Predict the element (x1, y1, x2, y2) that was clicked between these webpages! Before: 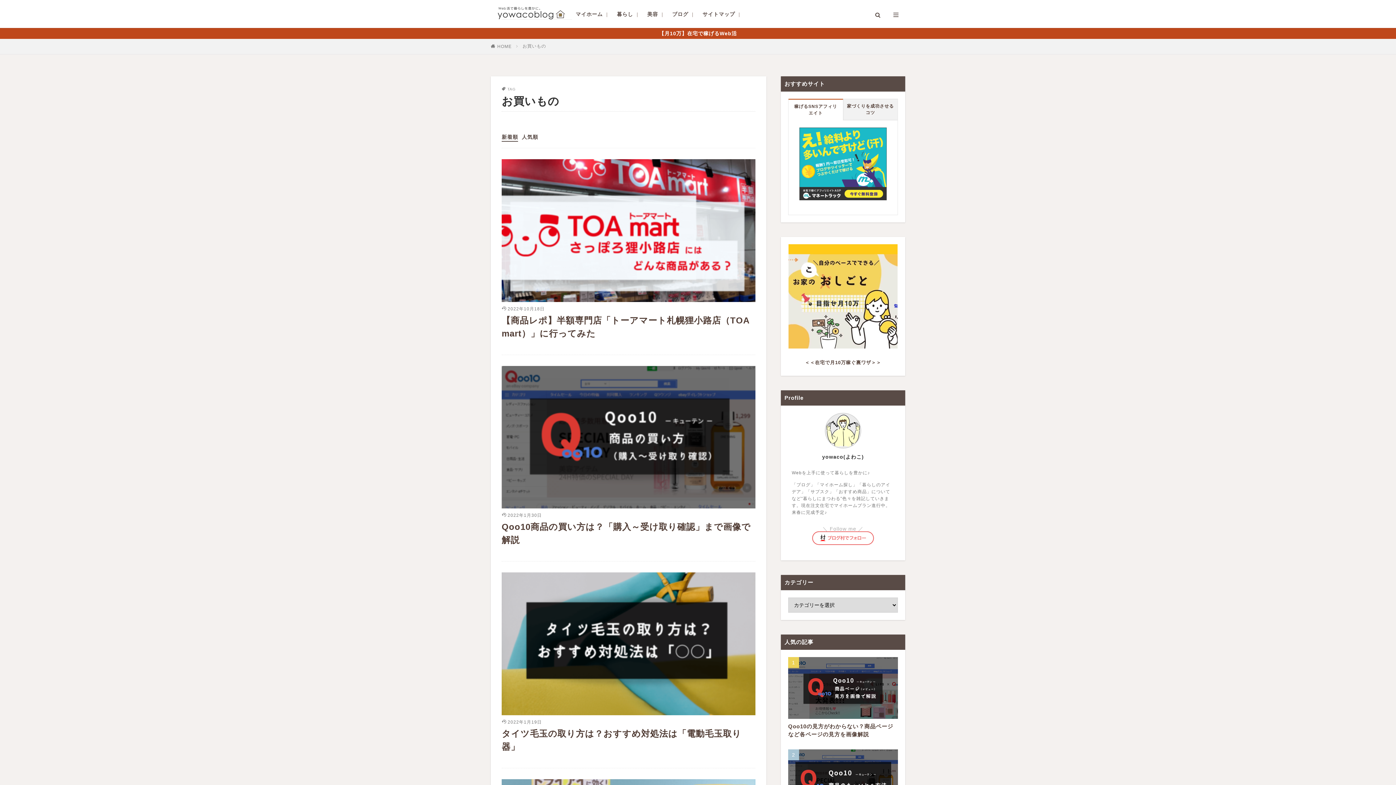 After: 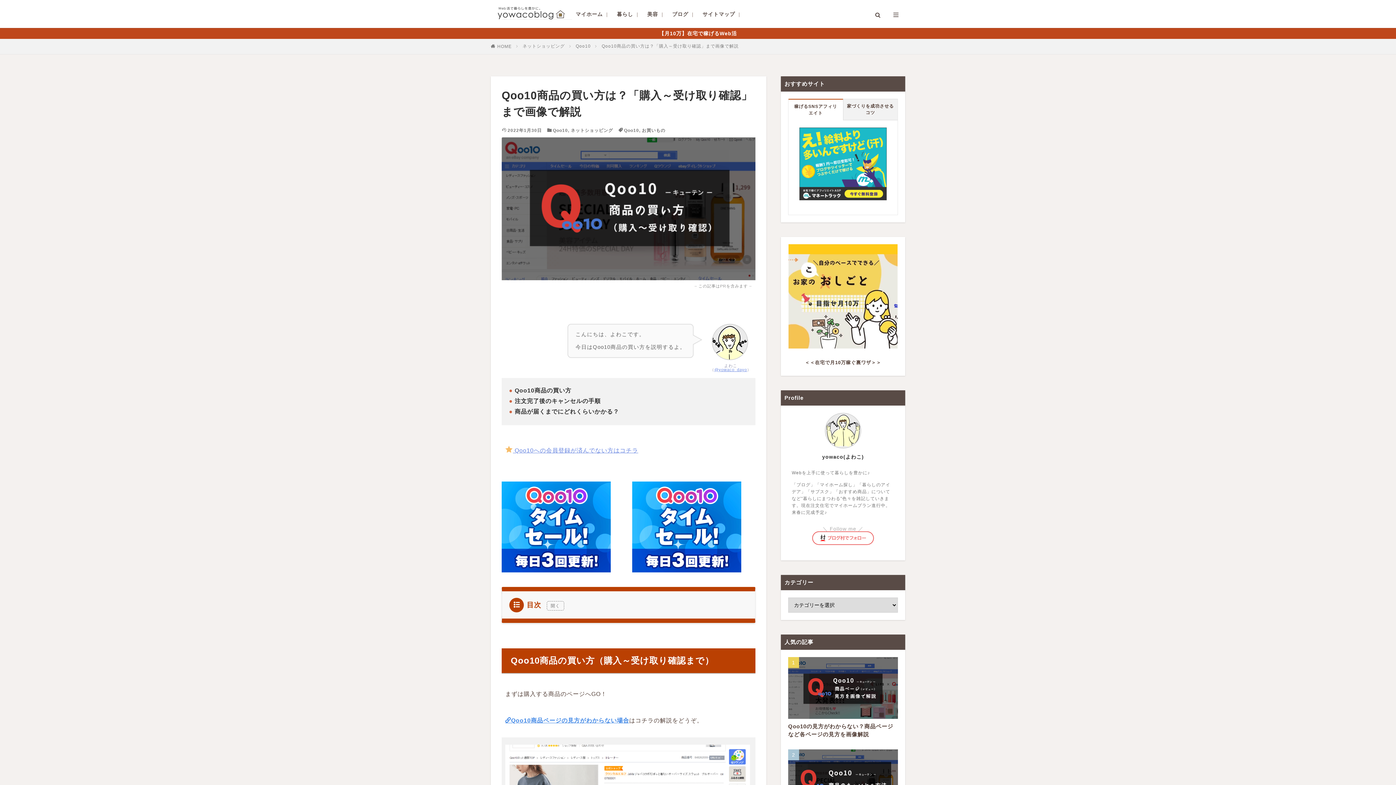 Action: bbox: (501, 520, 755, 547) label: Qoo10商品の買い方は？「購入～受け取り確認」まで画像で解説